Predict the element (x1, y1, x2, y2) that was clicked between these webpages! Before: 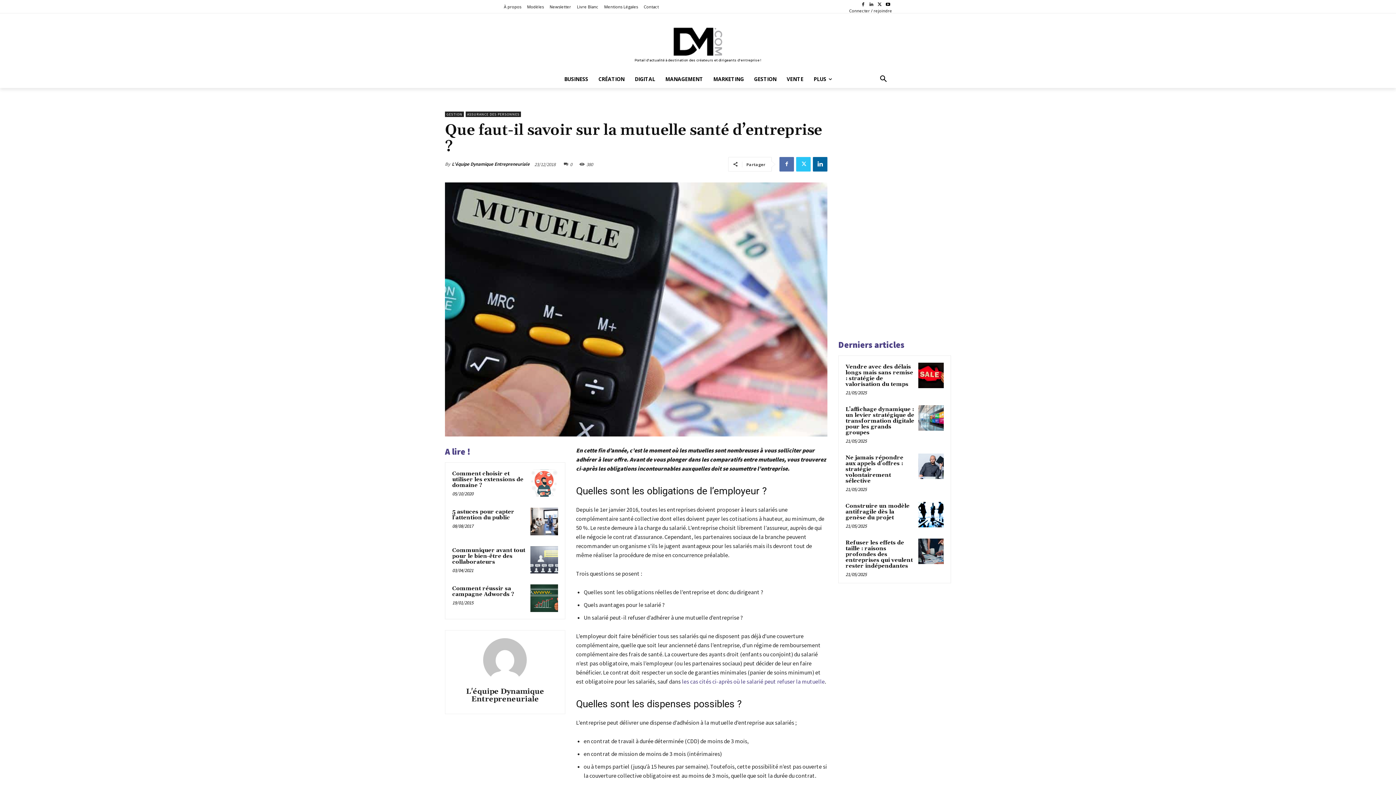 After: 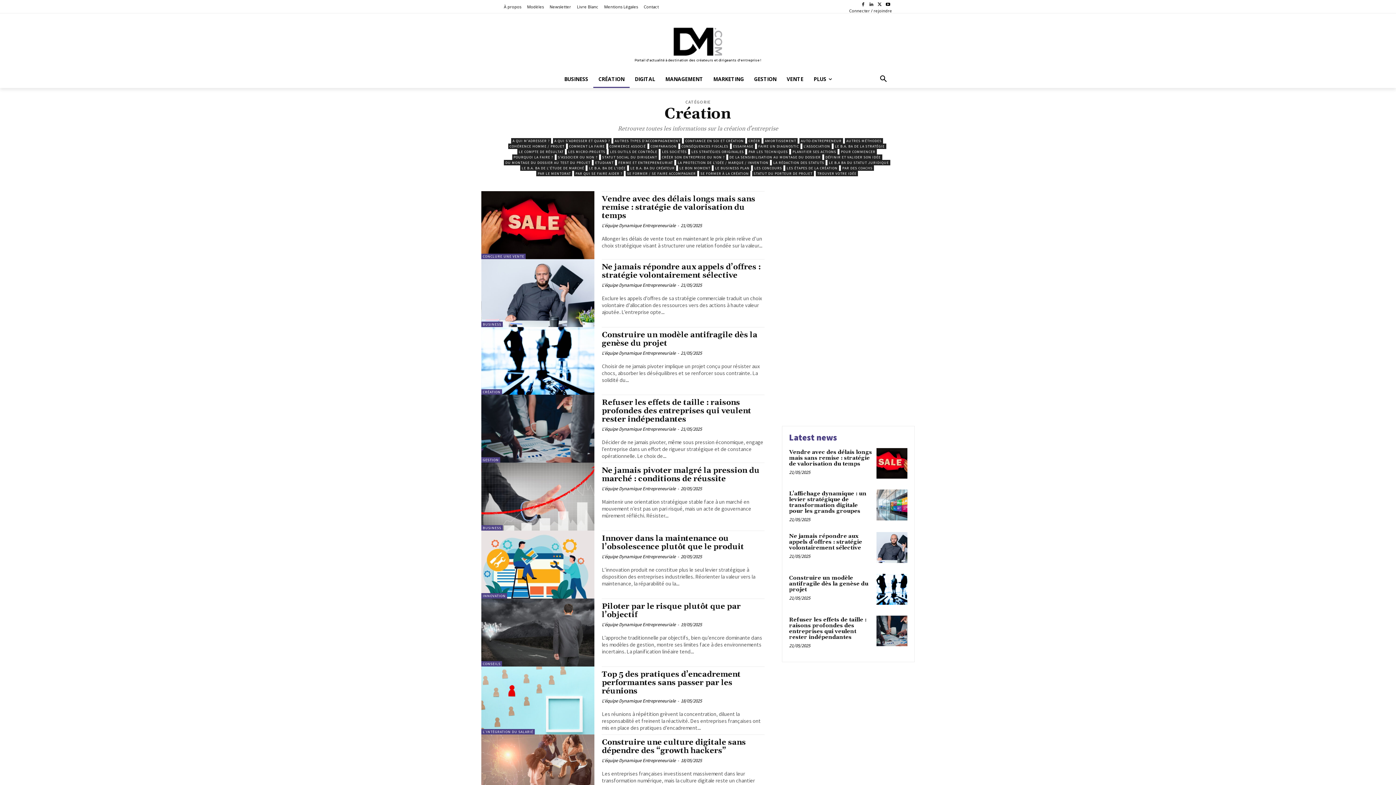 Action: label: CRÉATION bbox: (593, 70, 629, 87)